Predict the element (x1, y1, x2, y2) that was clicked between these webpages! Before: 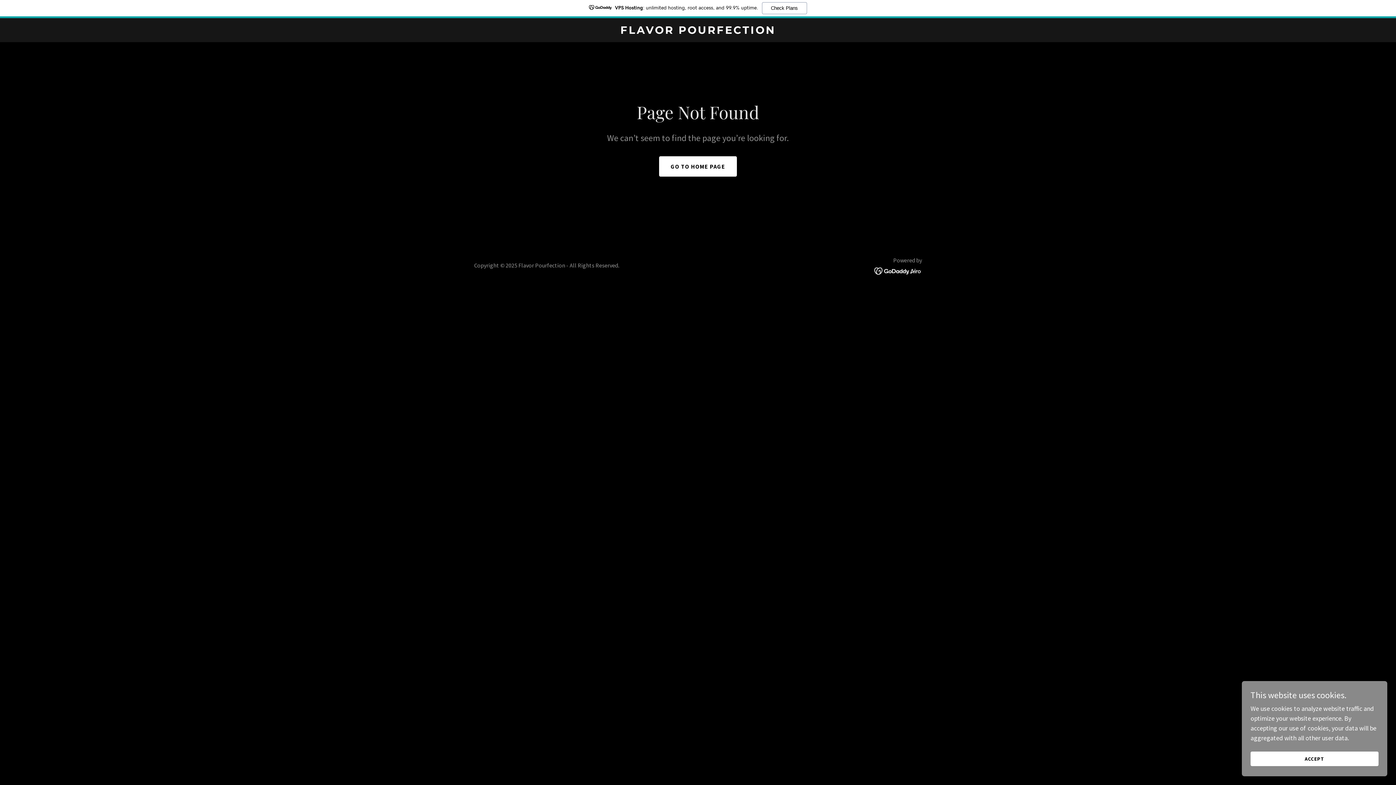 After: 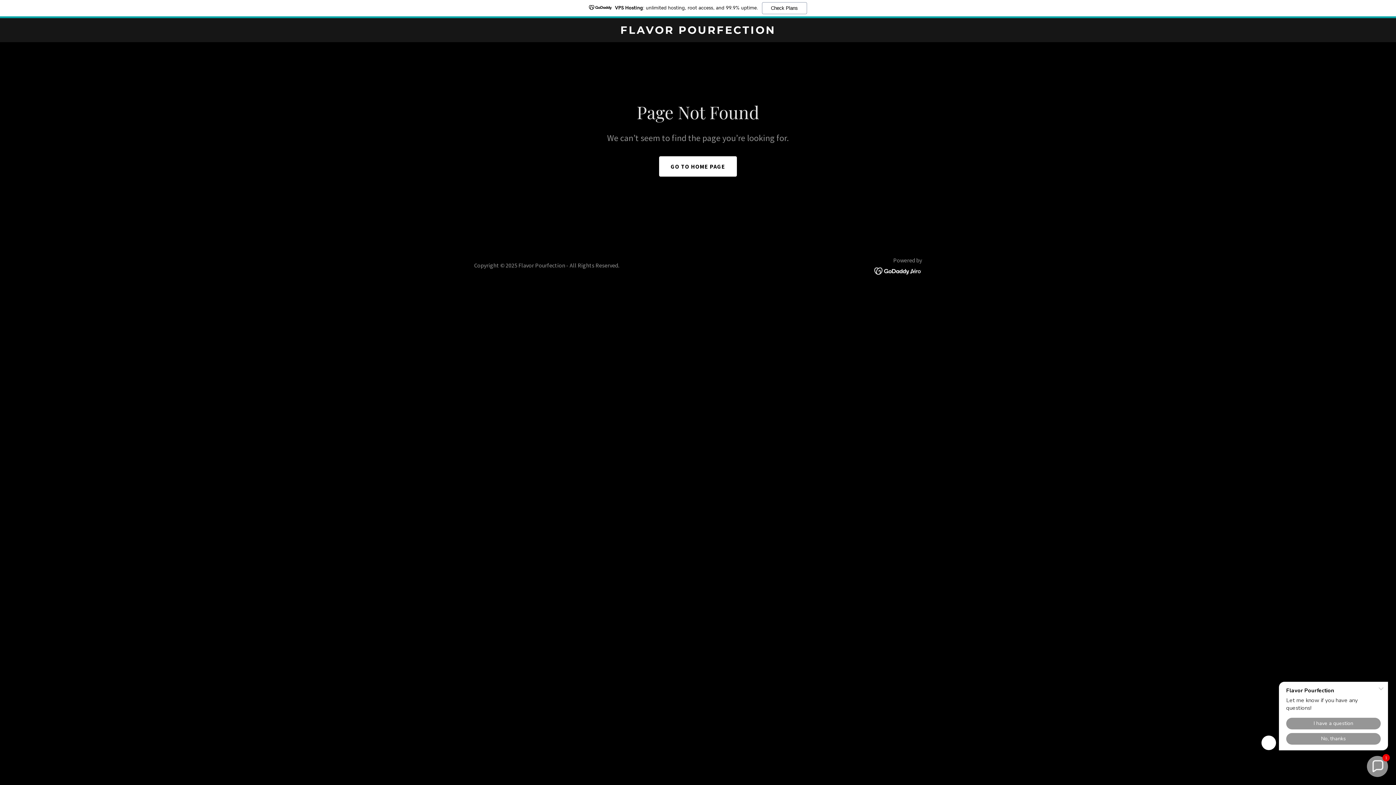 Action: label: ACCEPT bbox: (1250, 752, 1378, 766)